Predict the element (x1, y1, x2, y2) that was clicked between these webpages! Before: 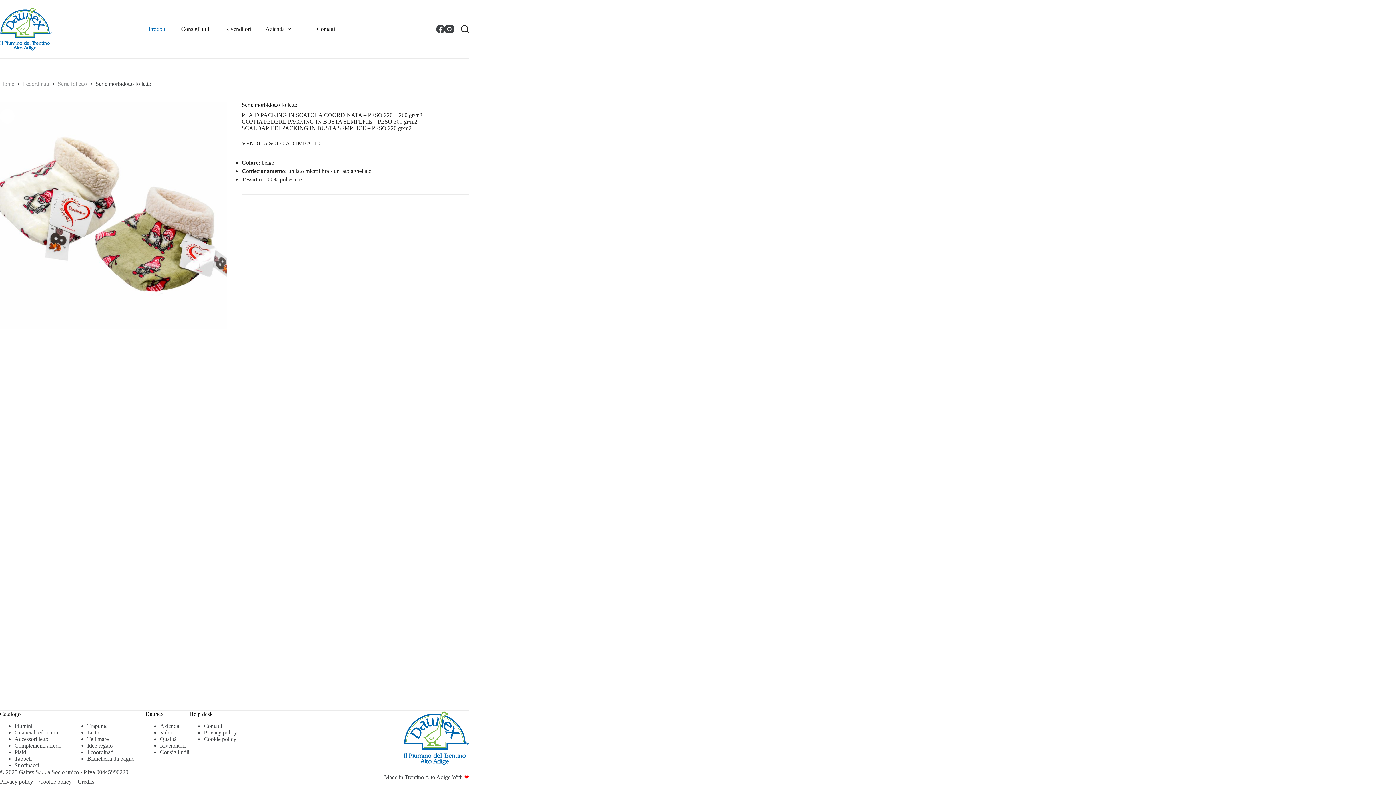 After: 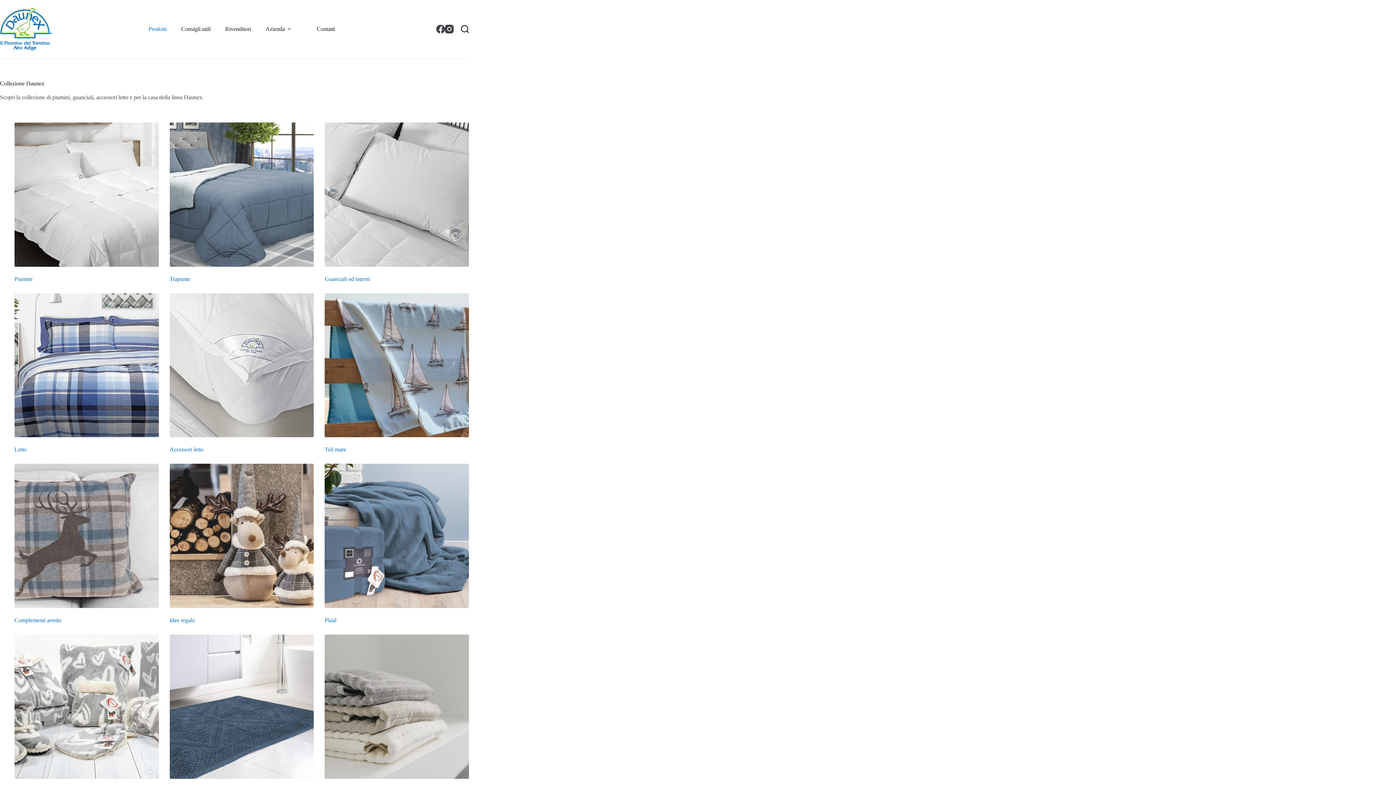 Action: bbox: (141, 0, 174, 58) label: Prodotti